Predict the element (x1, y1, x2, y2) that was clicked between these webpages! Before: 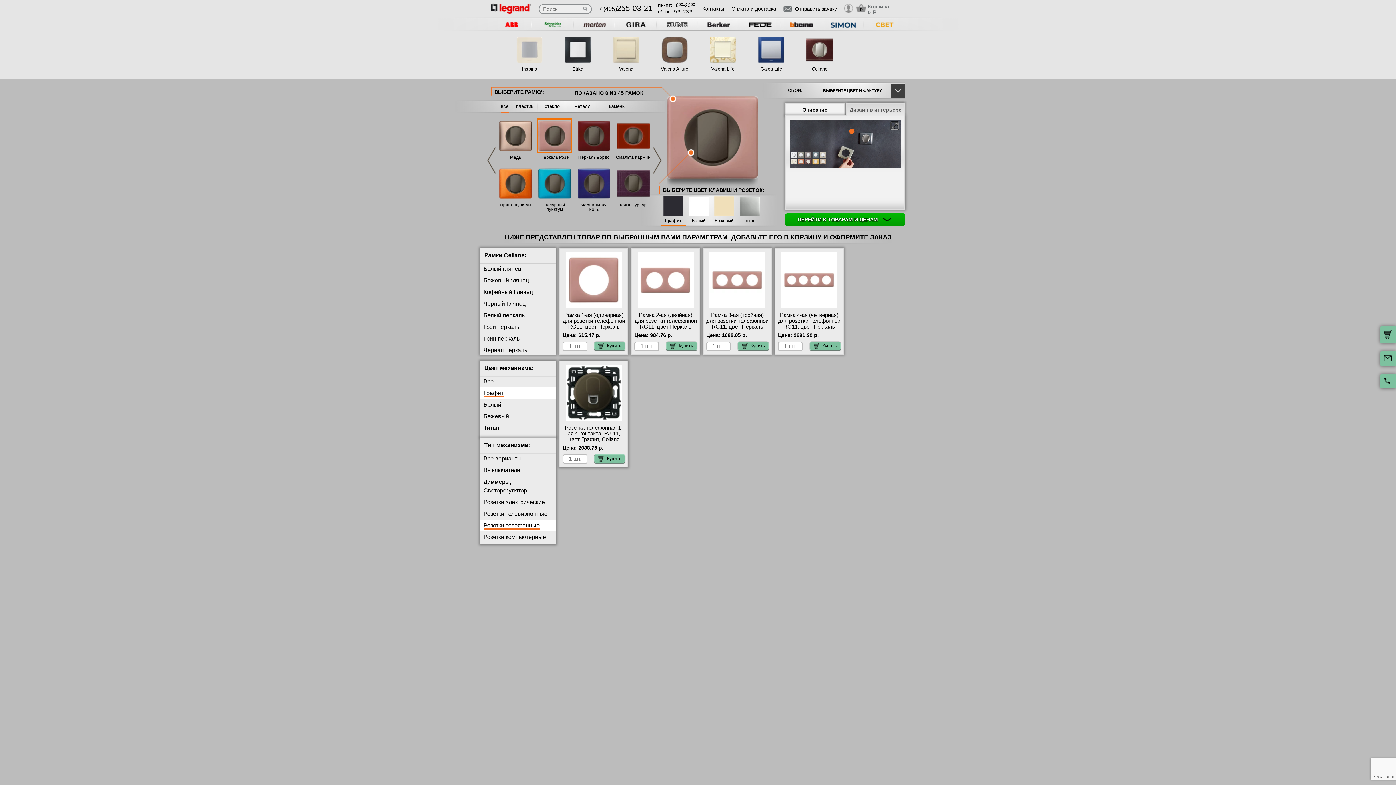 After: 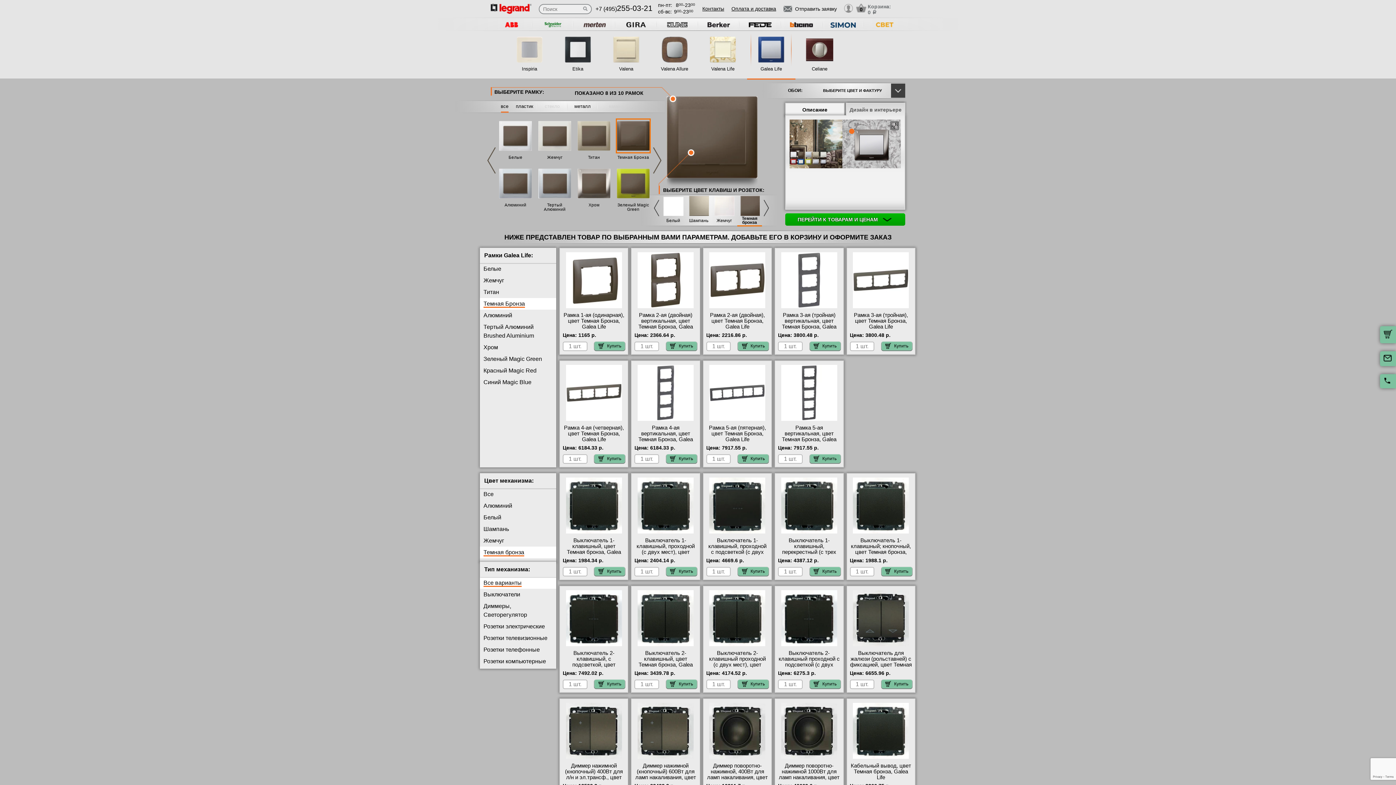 Action: bbox: (757, 58, 785, 63)